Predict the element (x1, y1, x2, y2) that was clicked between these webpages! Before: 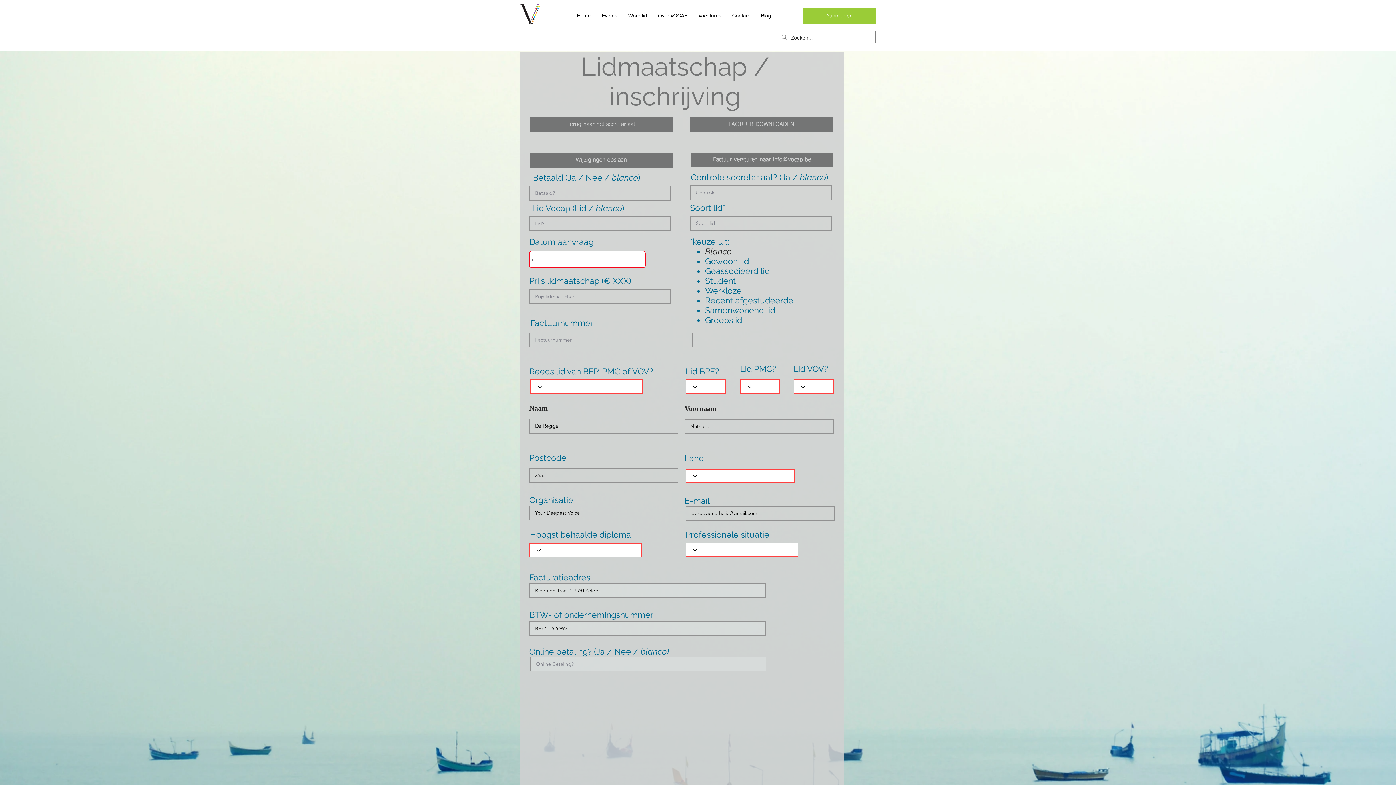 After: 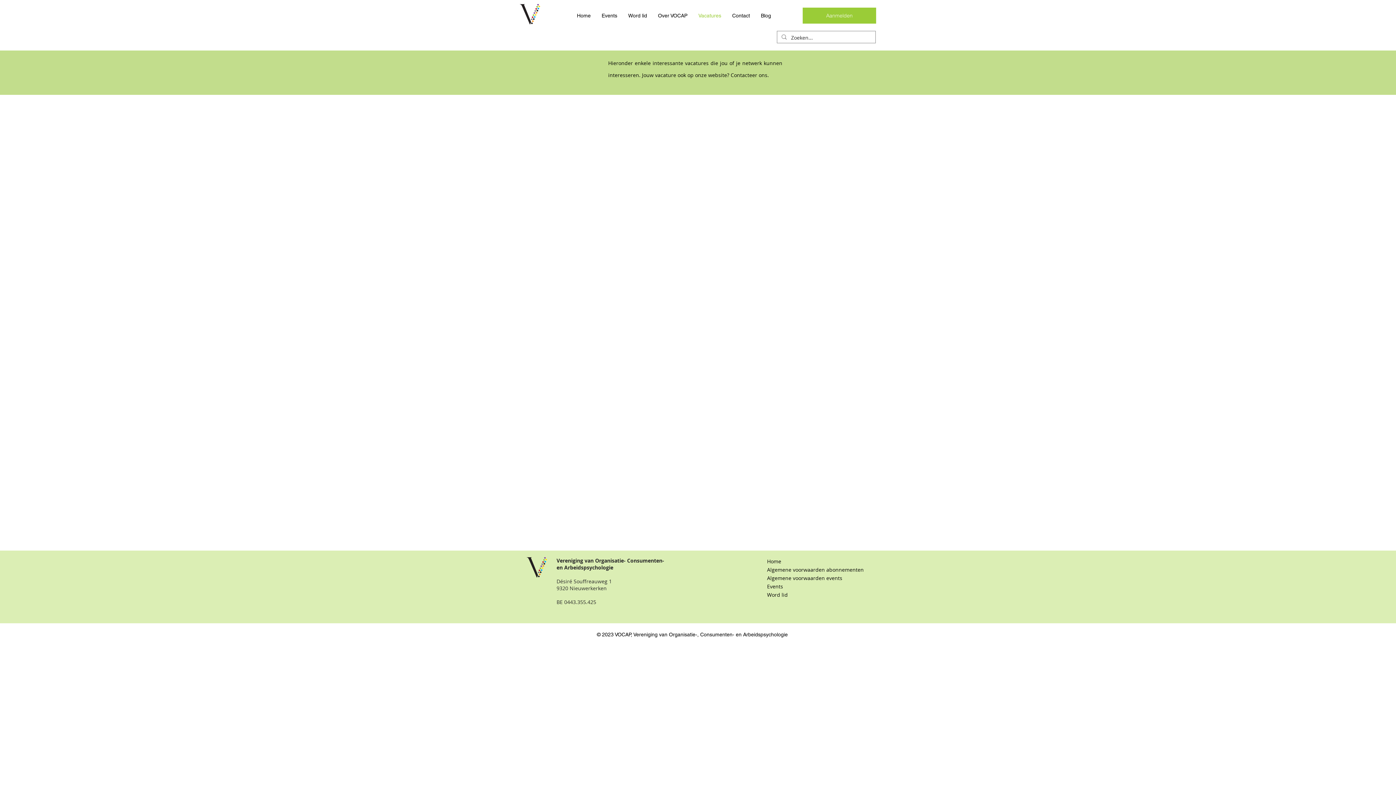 Action: bbox: (693, 11, 726, 20) label: Vacatures